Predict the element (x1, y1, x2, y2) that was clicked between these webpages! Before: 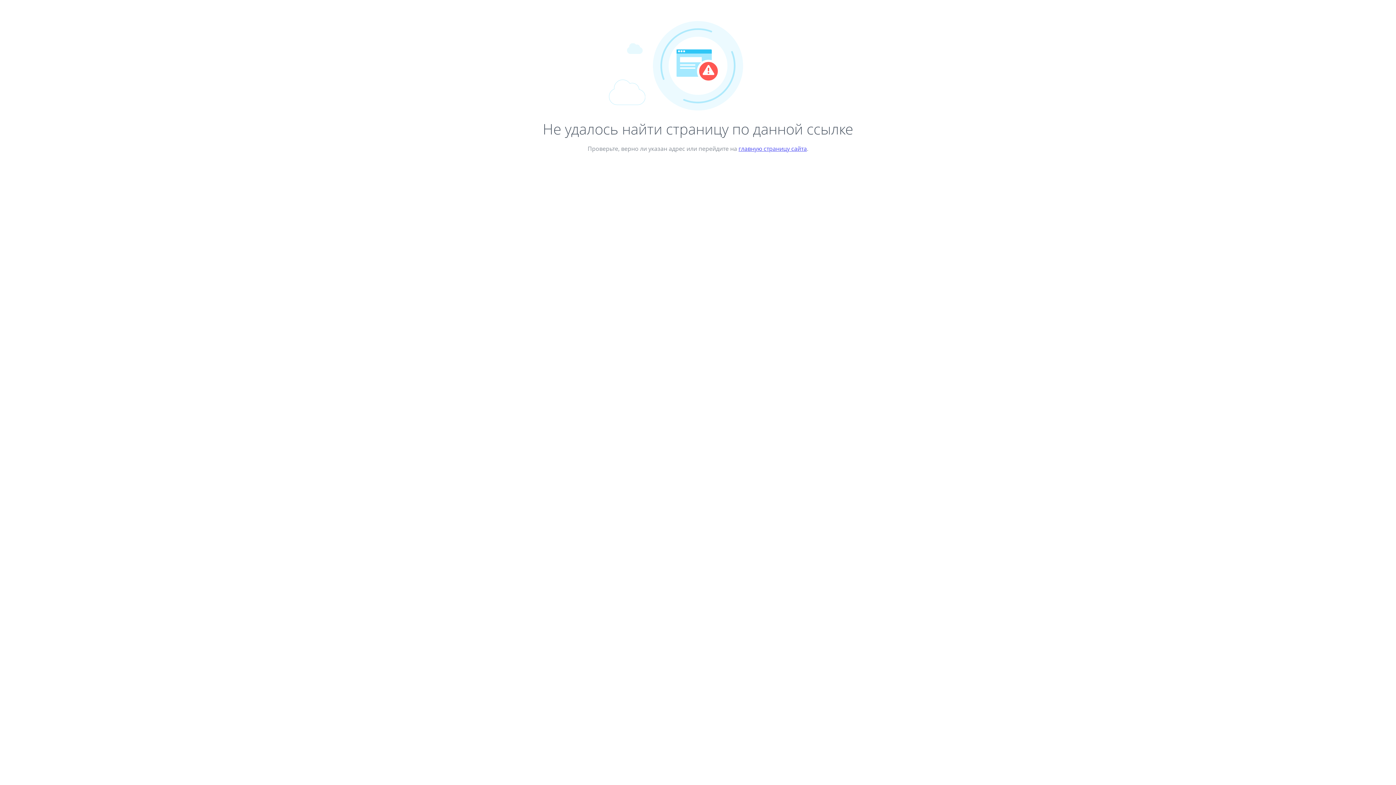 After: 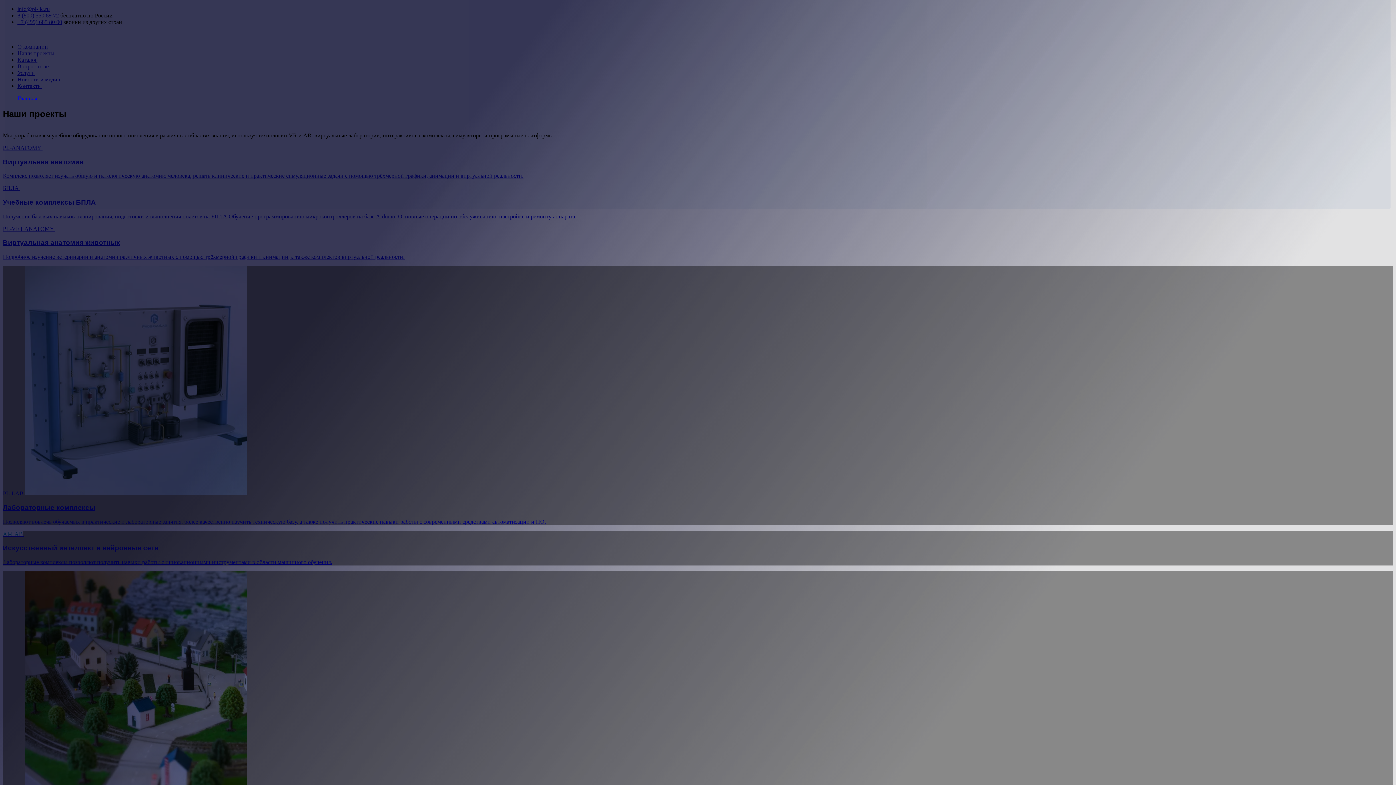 Action: label: главную страницу сайта bbox: (738, 144, 807, 152)